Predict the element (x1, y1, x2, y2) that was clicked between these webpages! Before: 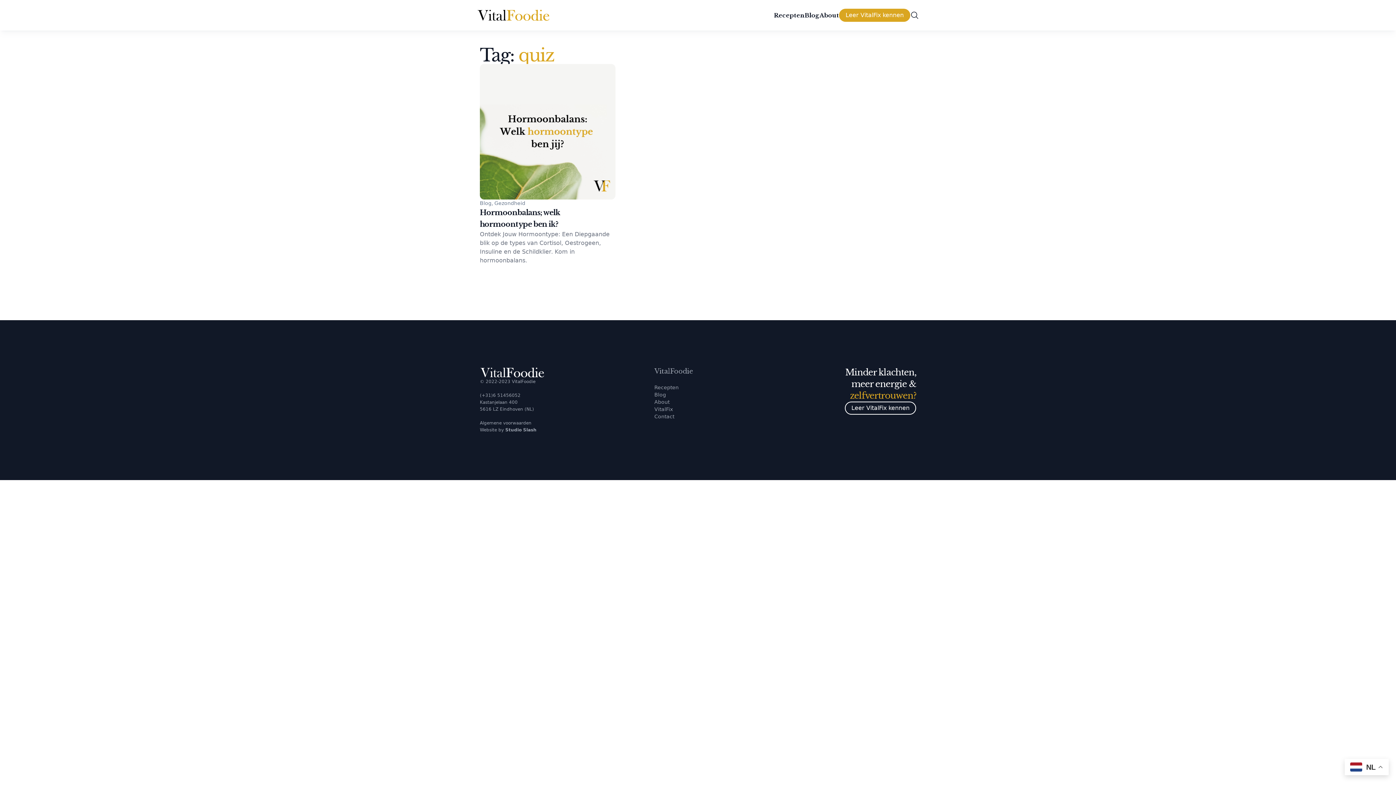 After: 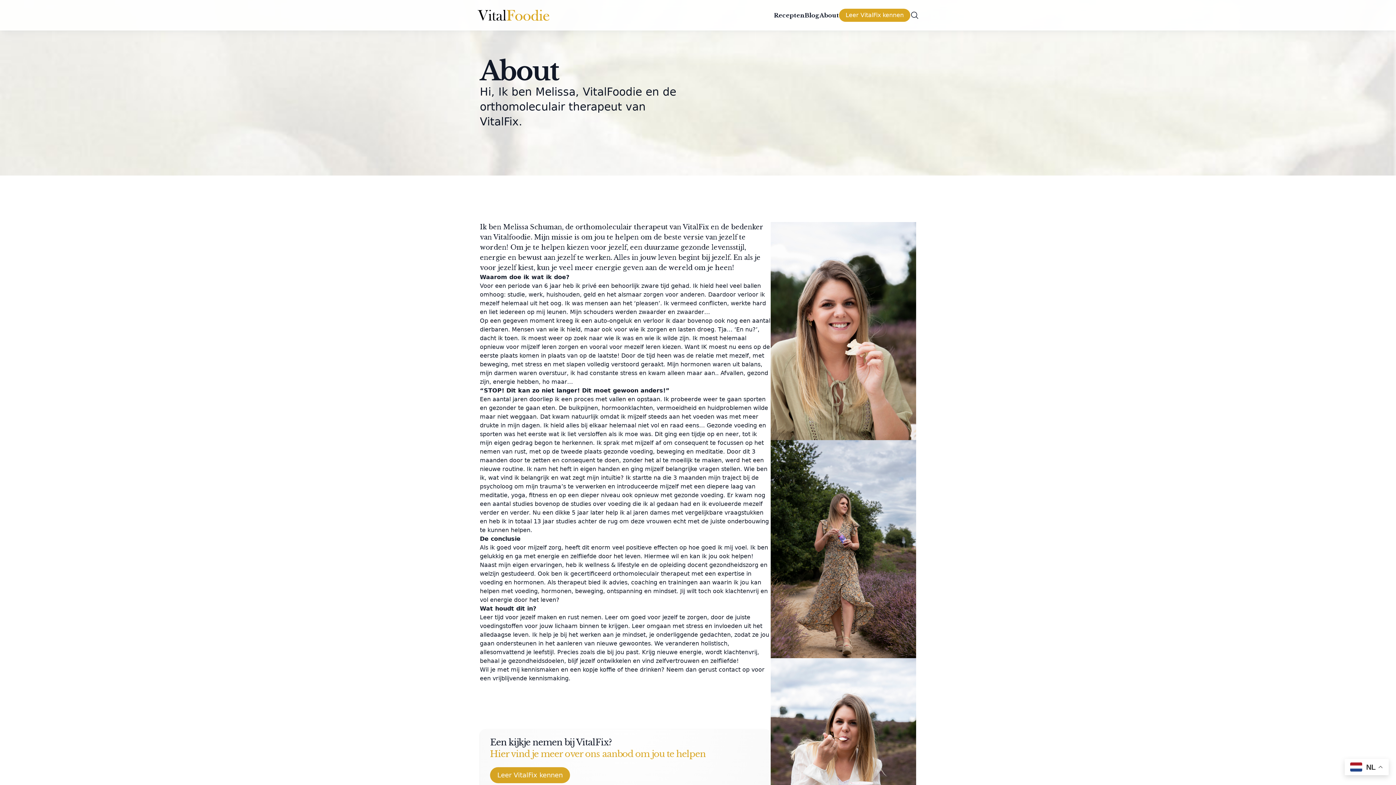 Action: bbox: (654, 398, 669, 405) label: About